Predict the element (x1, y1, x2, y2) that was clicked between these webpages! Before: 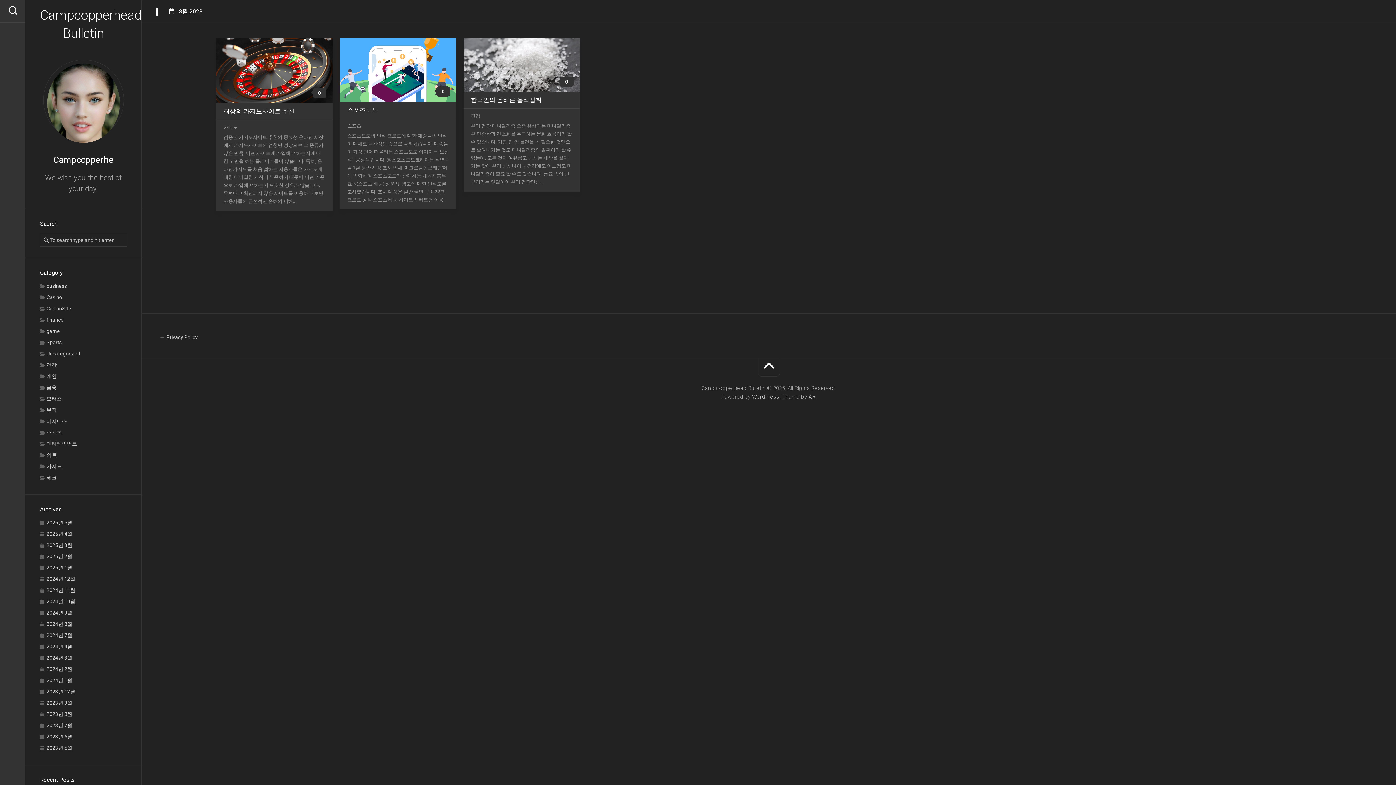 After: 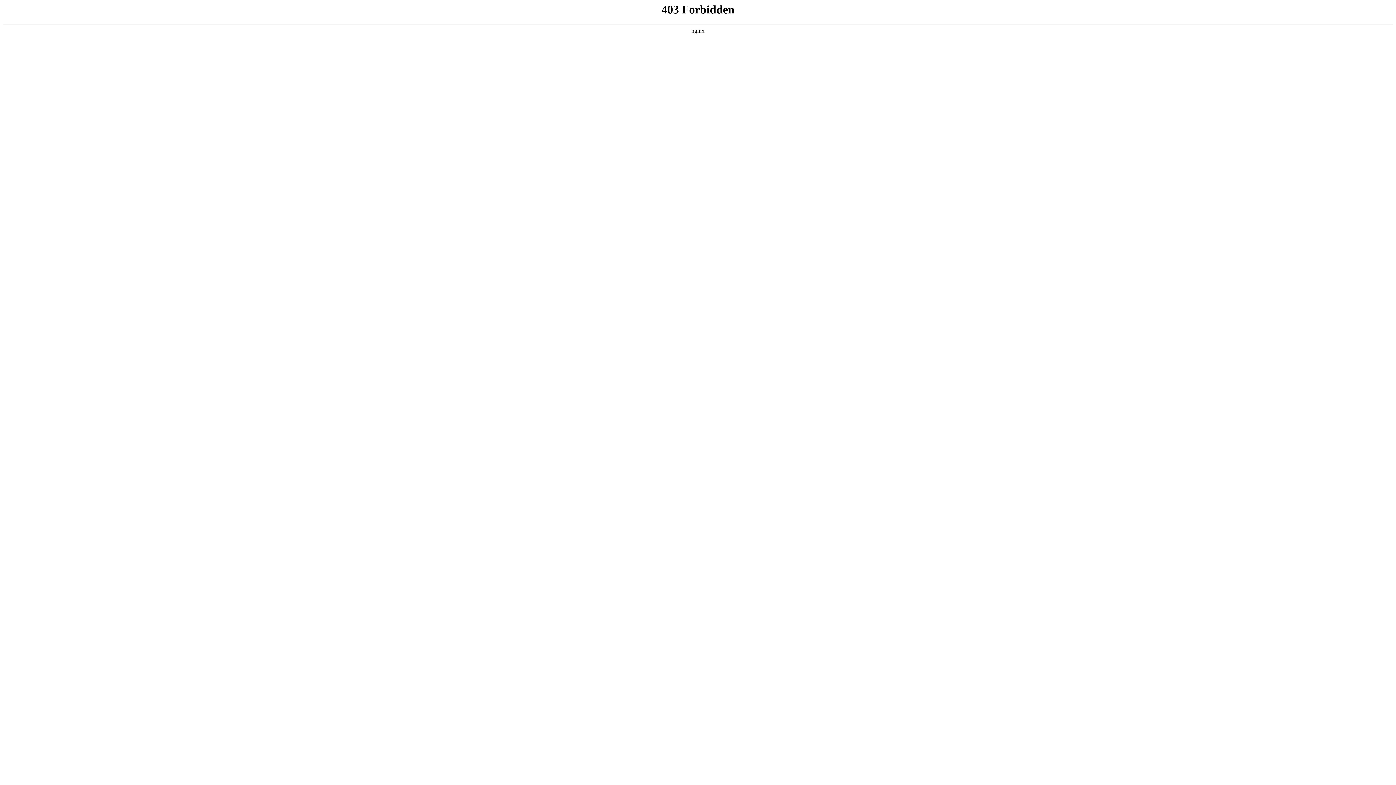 Action: bbox: (752, 393, 779, 400) label: WordPress